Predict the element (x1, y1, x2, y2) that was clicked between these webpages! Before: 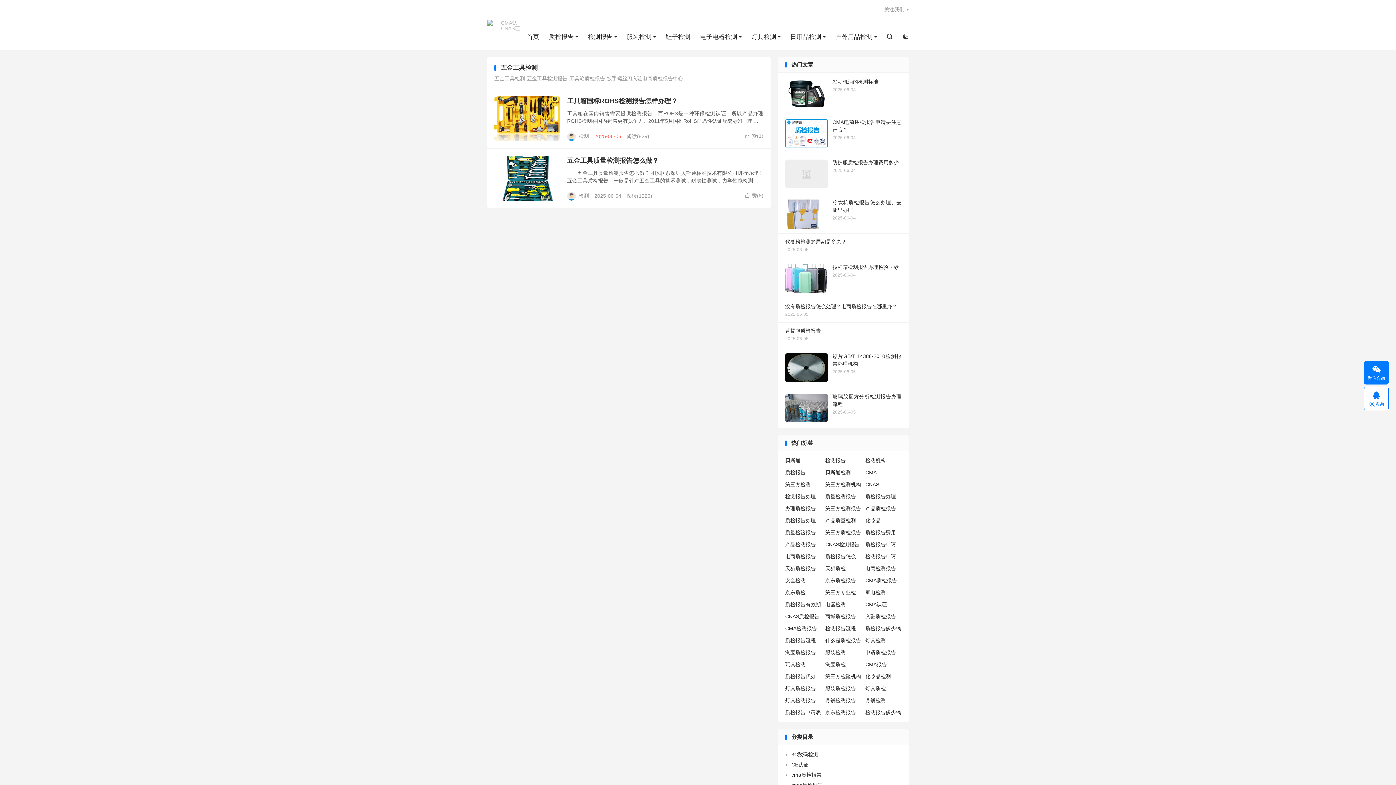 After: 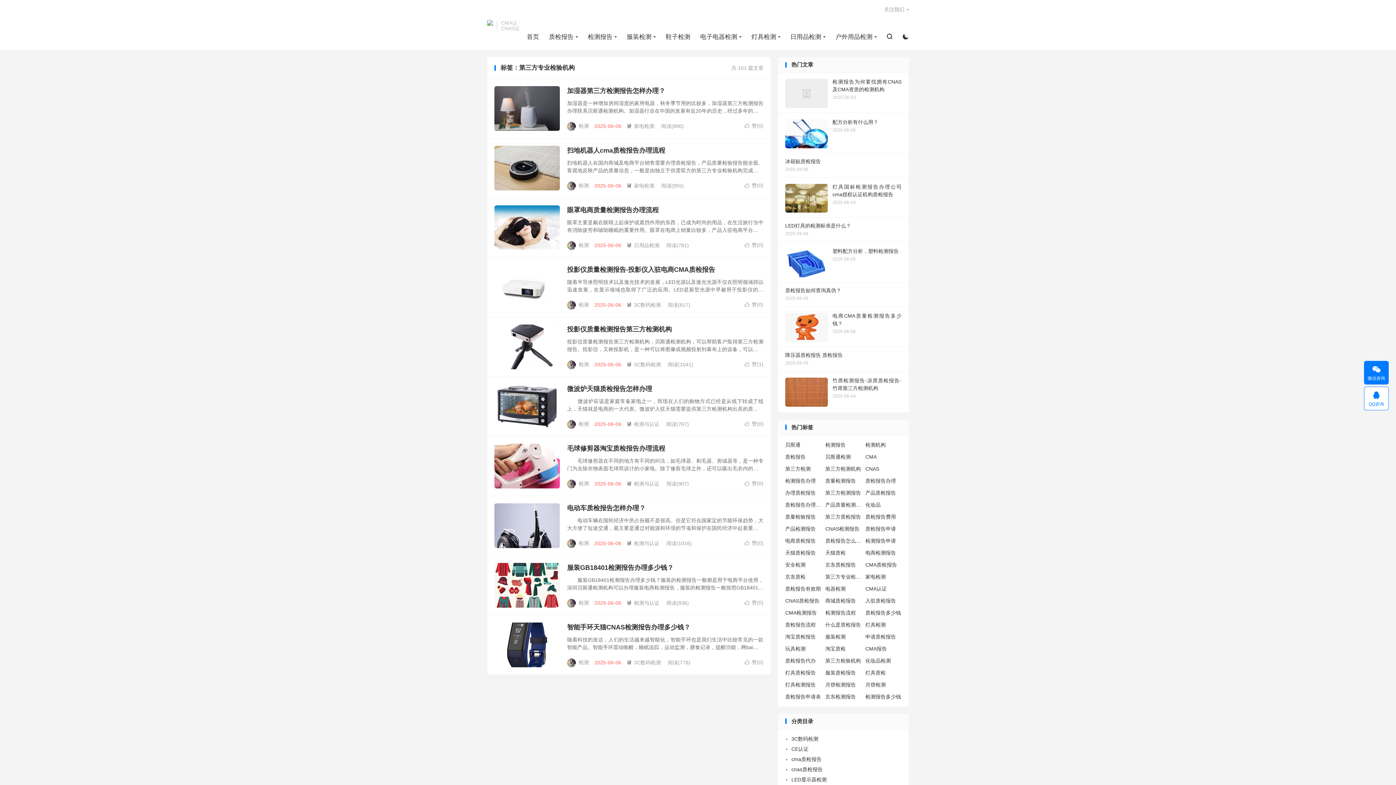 Action: label: 第三方专业检验机构 bbox: (825, 589, 862, 596)